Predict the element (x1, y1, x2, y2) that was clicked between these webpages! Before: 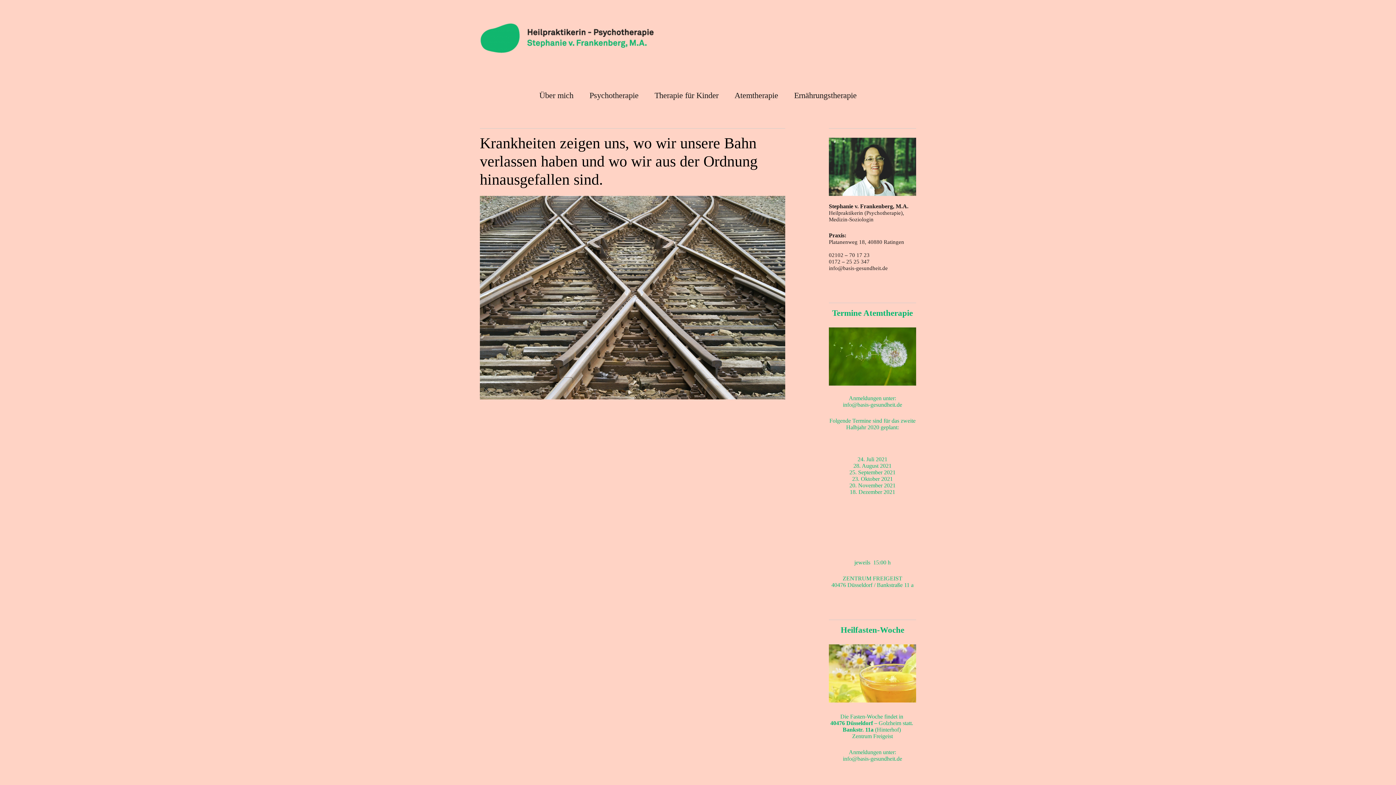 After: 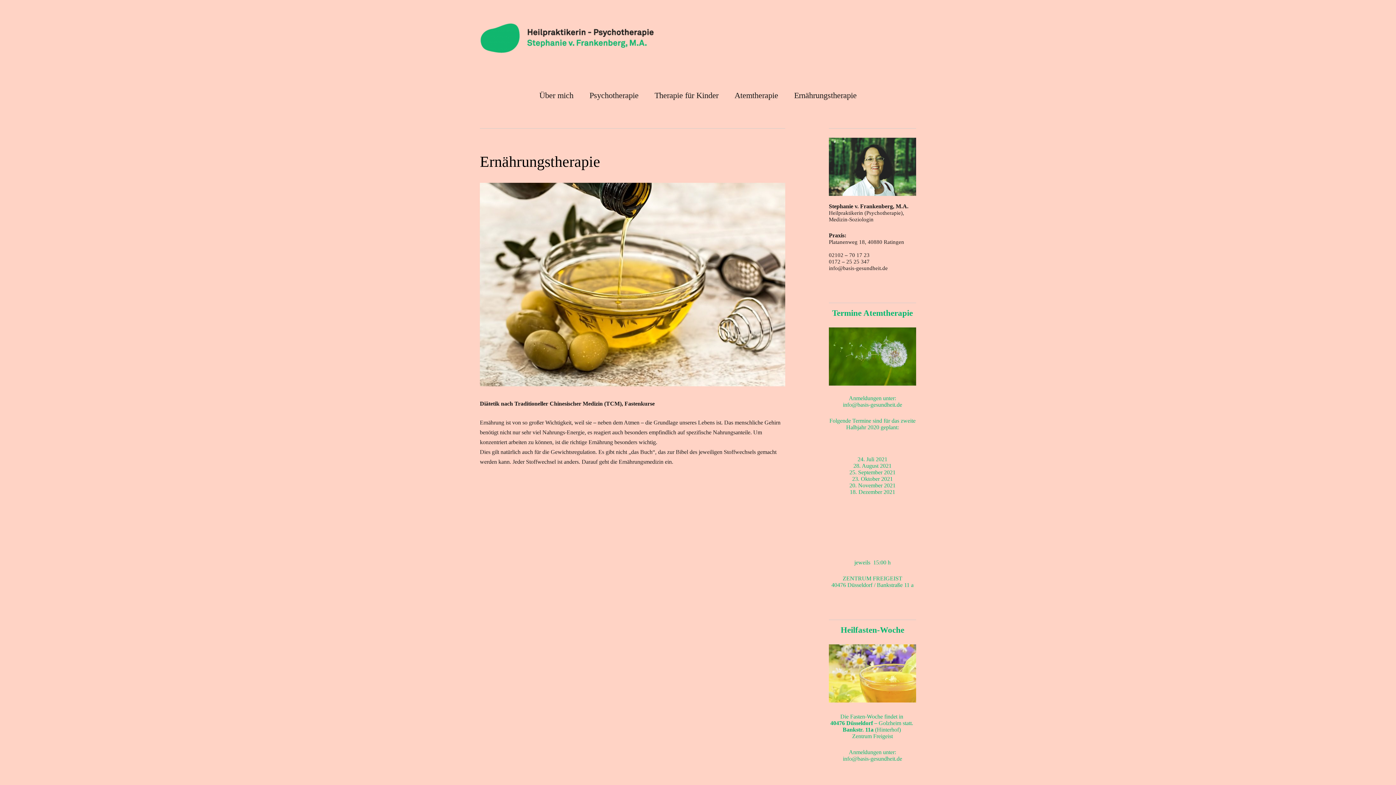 Action: label: Ernährungstherapie bbox: (794, 86, 856, 101)